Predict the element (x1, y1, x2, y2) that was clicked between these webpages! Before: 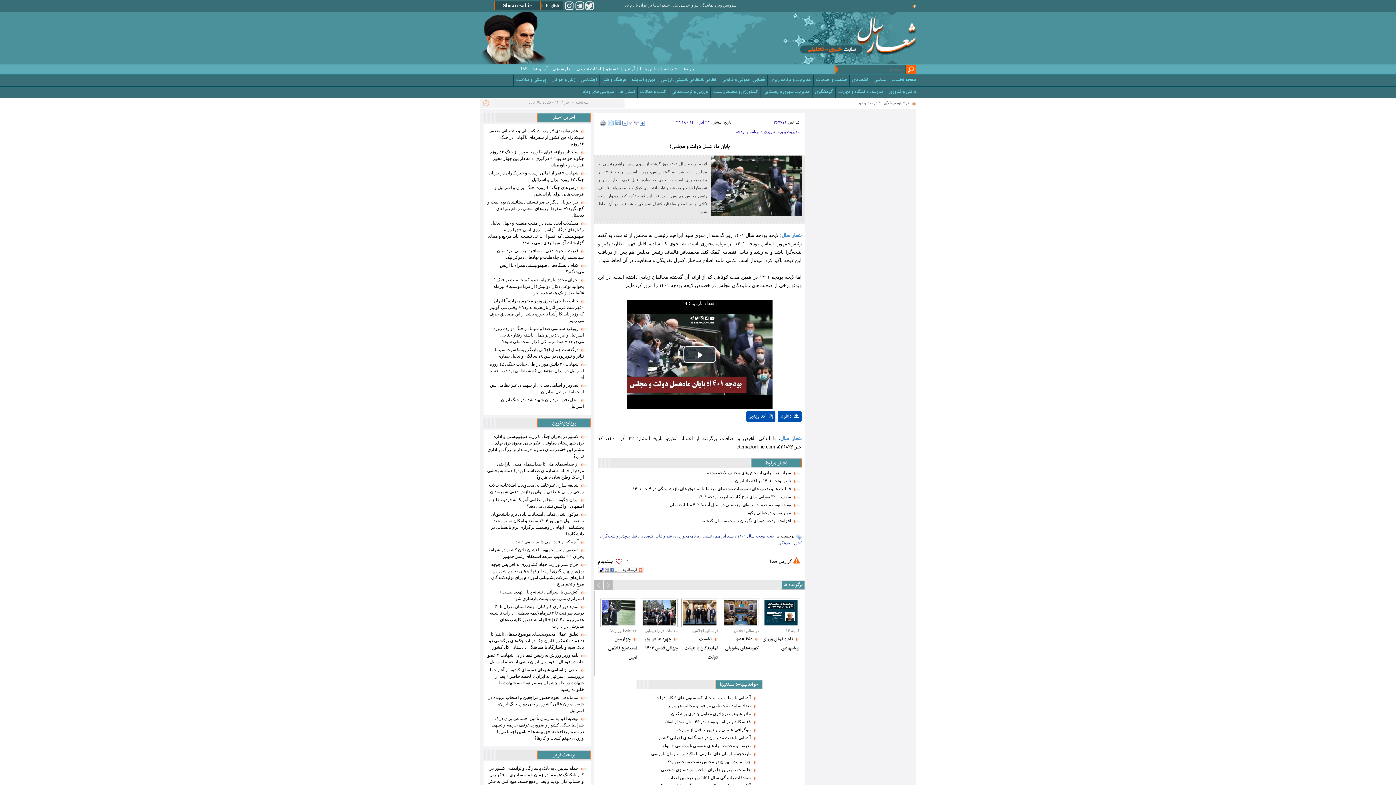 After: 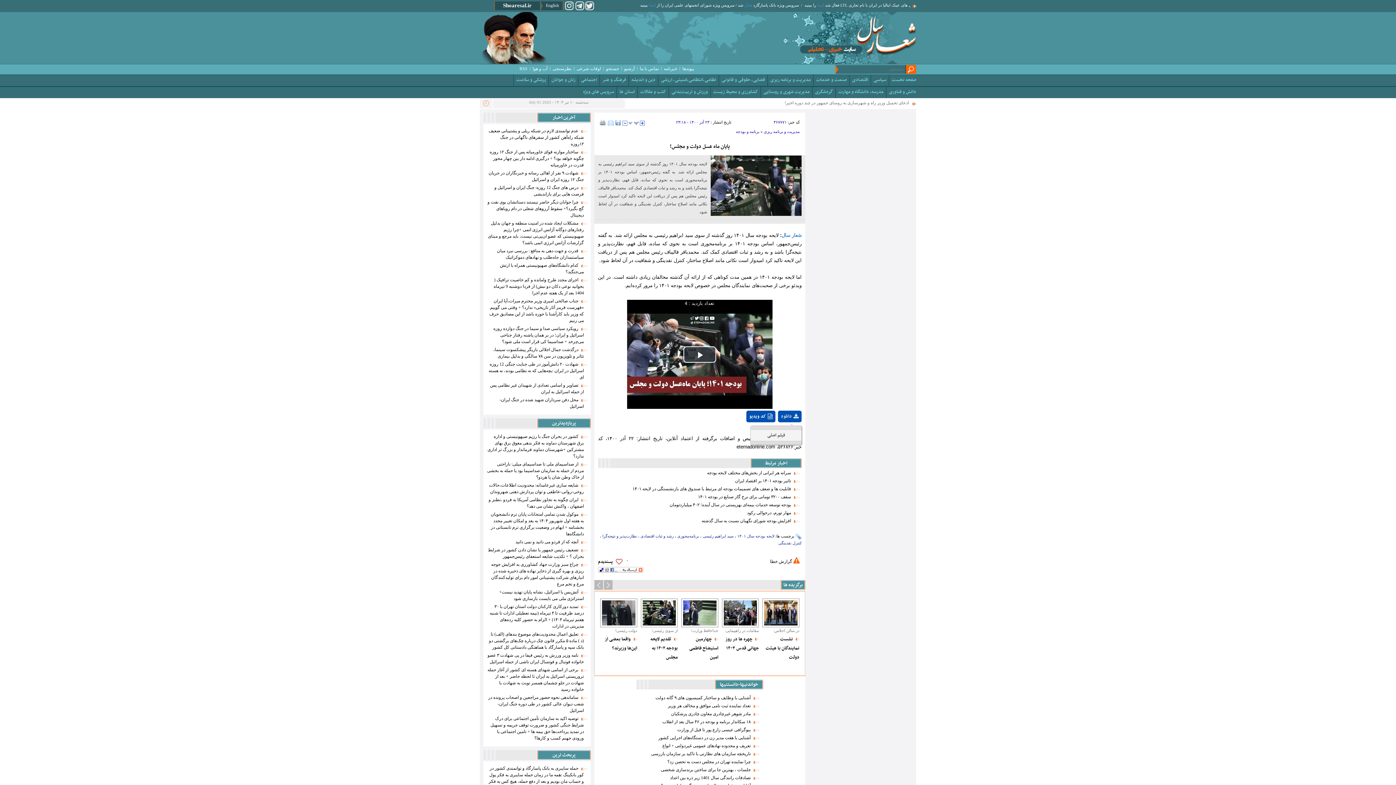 Action: bbox: (750, 429, 801, 441) label: فیلم اصلی